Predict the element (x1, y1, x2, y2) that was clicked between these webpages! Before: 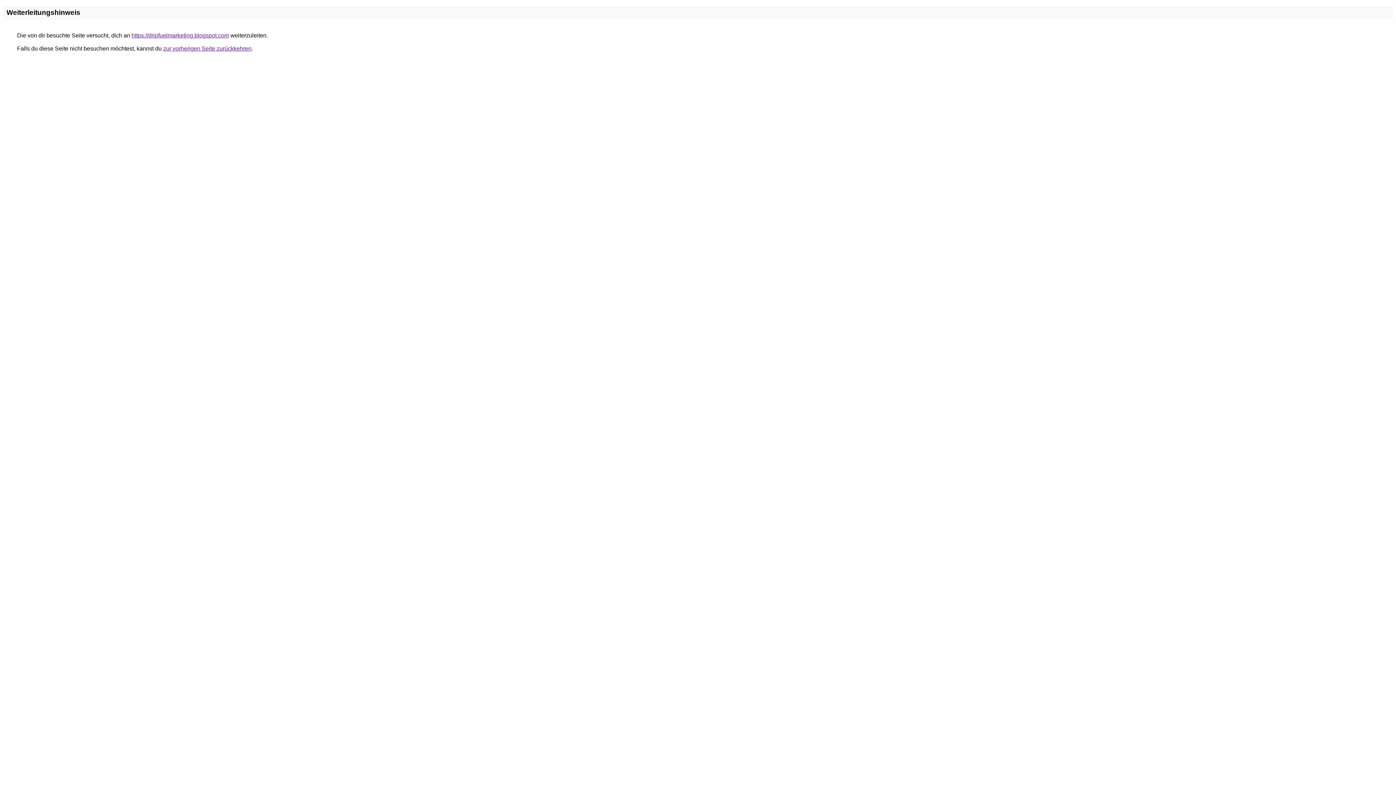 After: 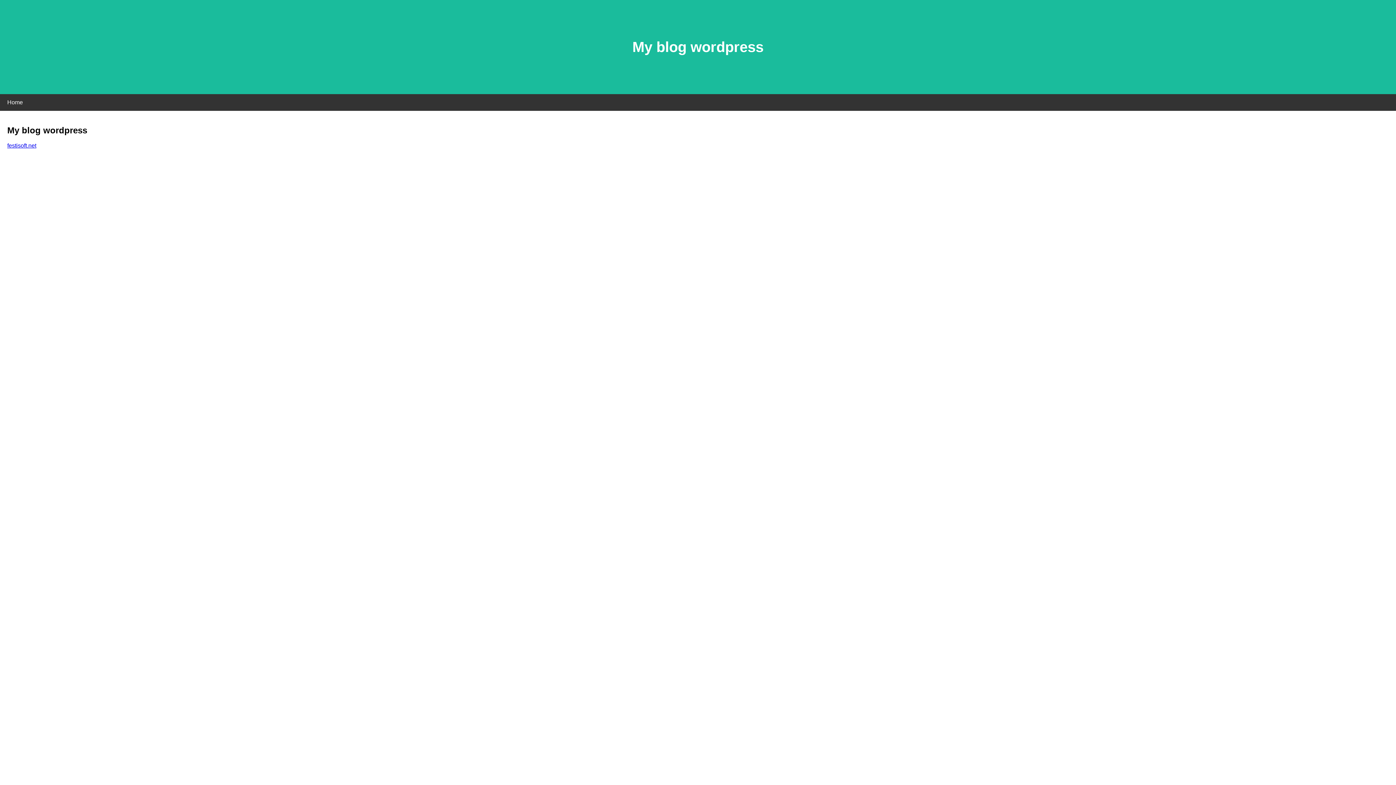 Action: bbox: (131, 32, 229, 38) label: https://dripfuelmarketing.blogspot.com